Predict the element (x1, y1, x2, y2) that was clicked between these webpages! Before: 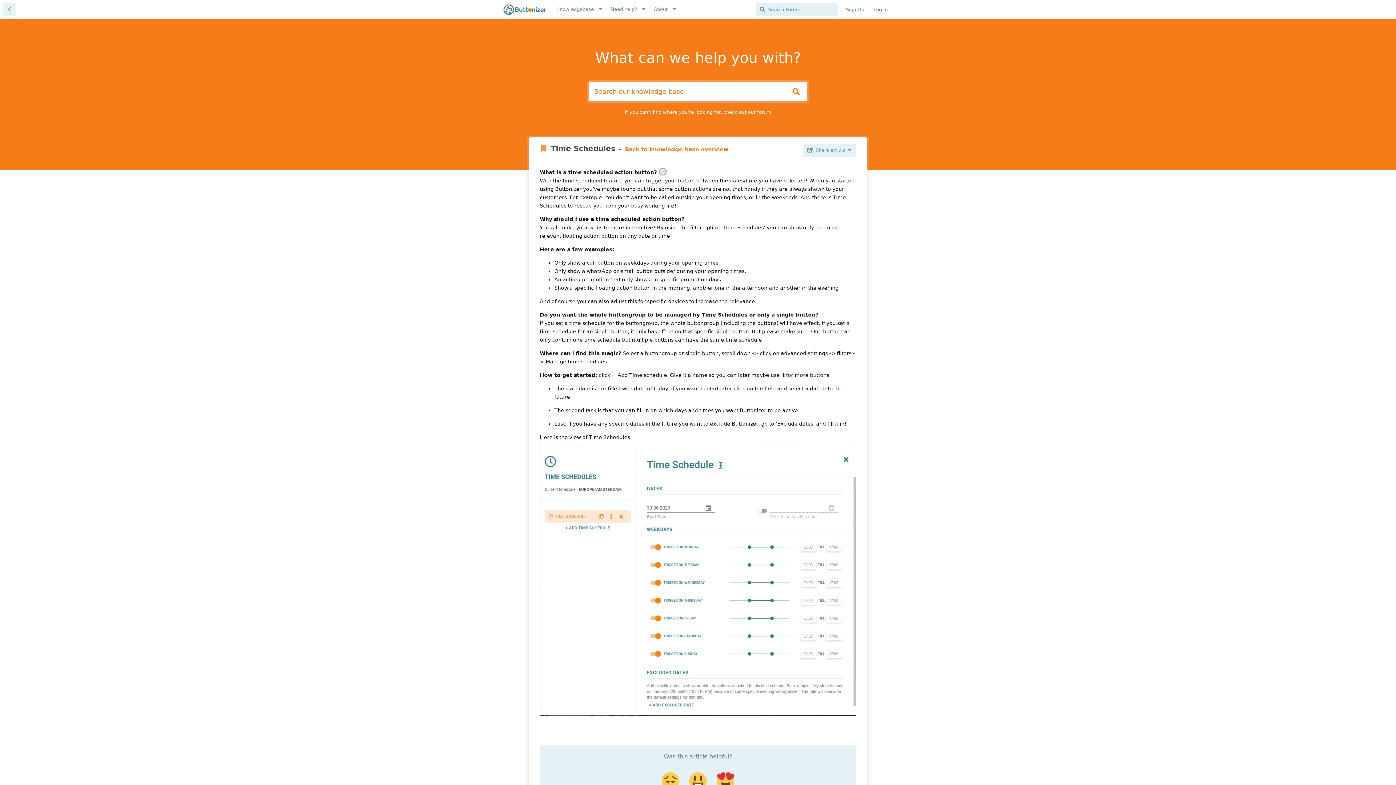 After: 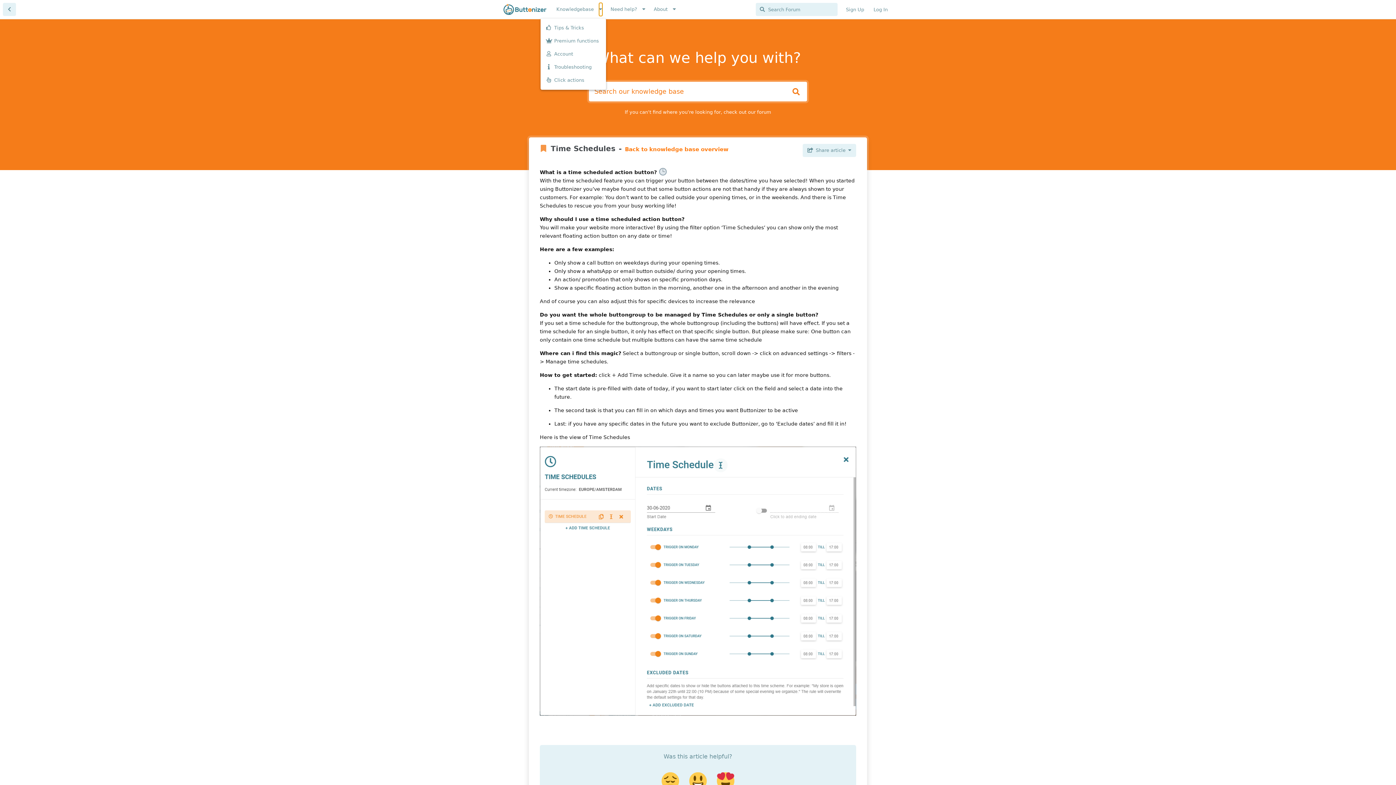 Action: bbox: (599, 2, 602, 16)